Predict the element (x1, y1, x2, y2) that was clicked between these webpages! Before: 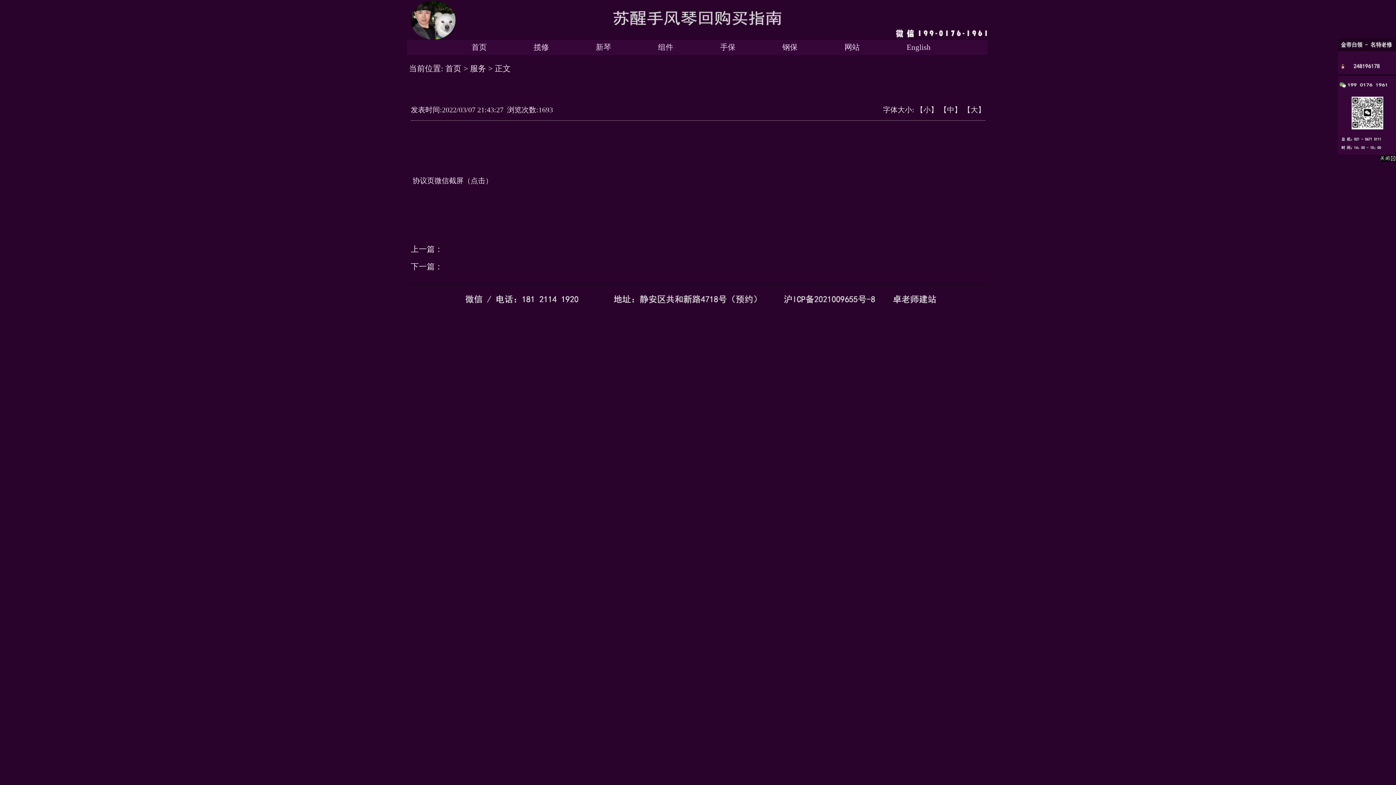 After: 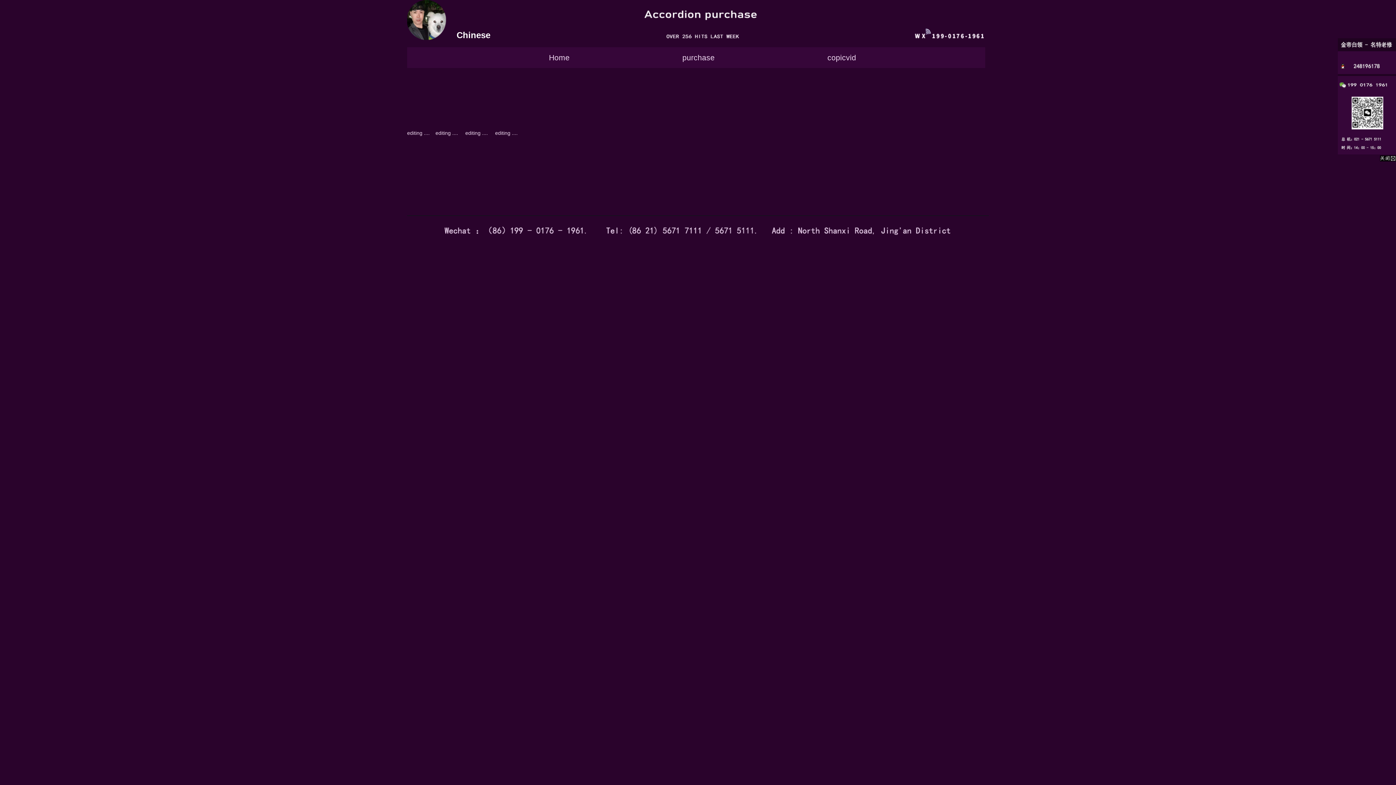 Action: bbox: (860, 41, 930, 53) label: English